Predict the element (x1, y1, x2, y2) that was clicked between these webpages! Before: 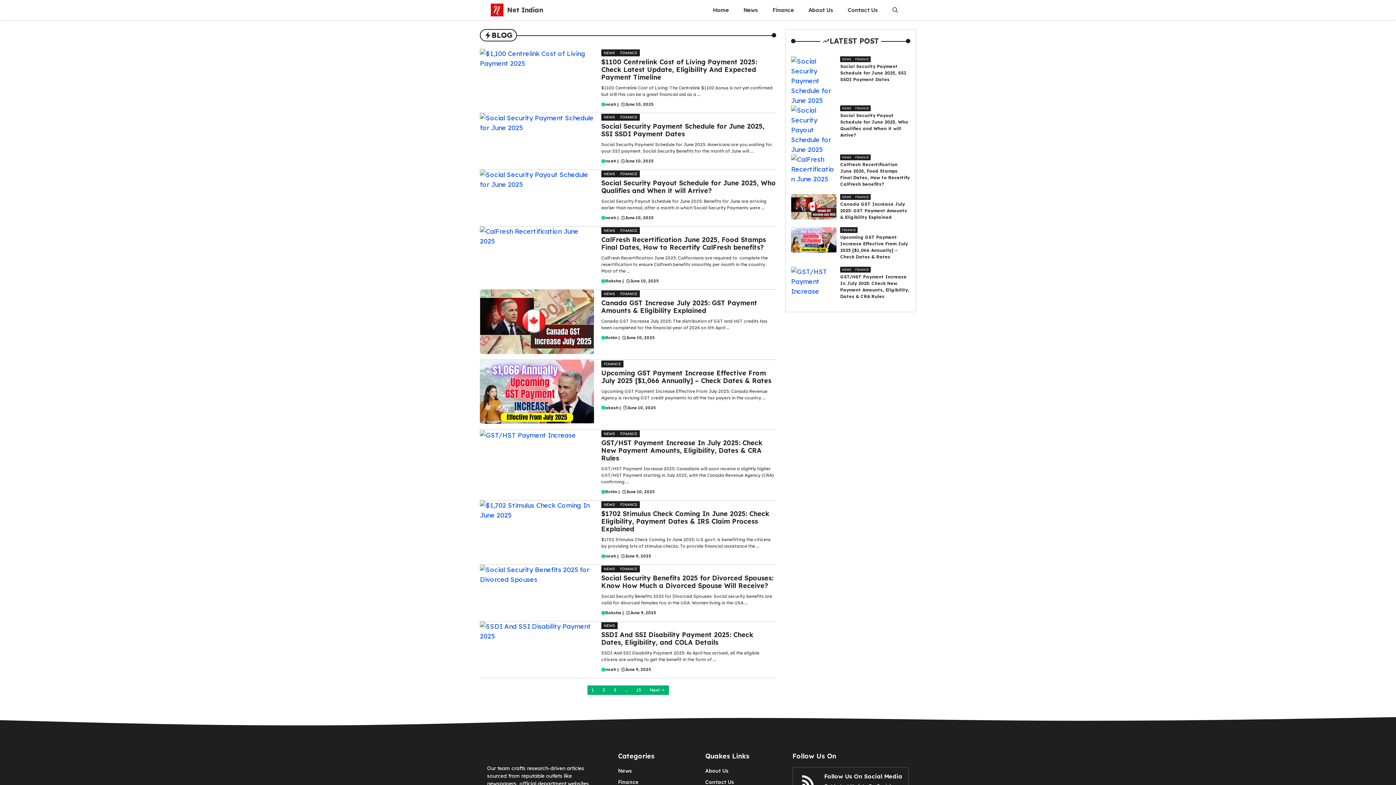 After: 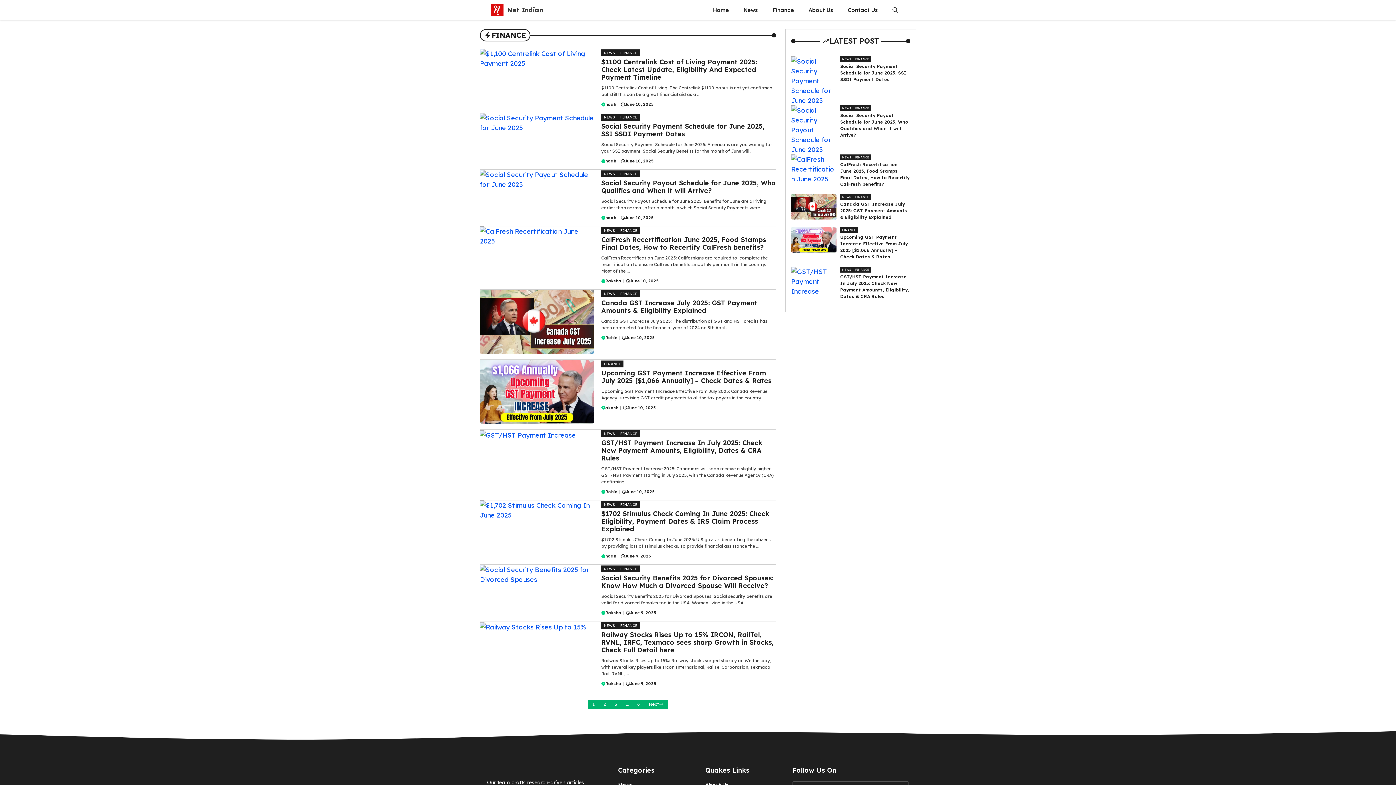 Action: bbox: (617, 565, 640, 572) label: FINANCE